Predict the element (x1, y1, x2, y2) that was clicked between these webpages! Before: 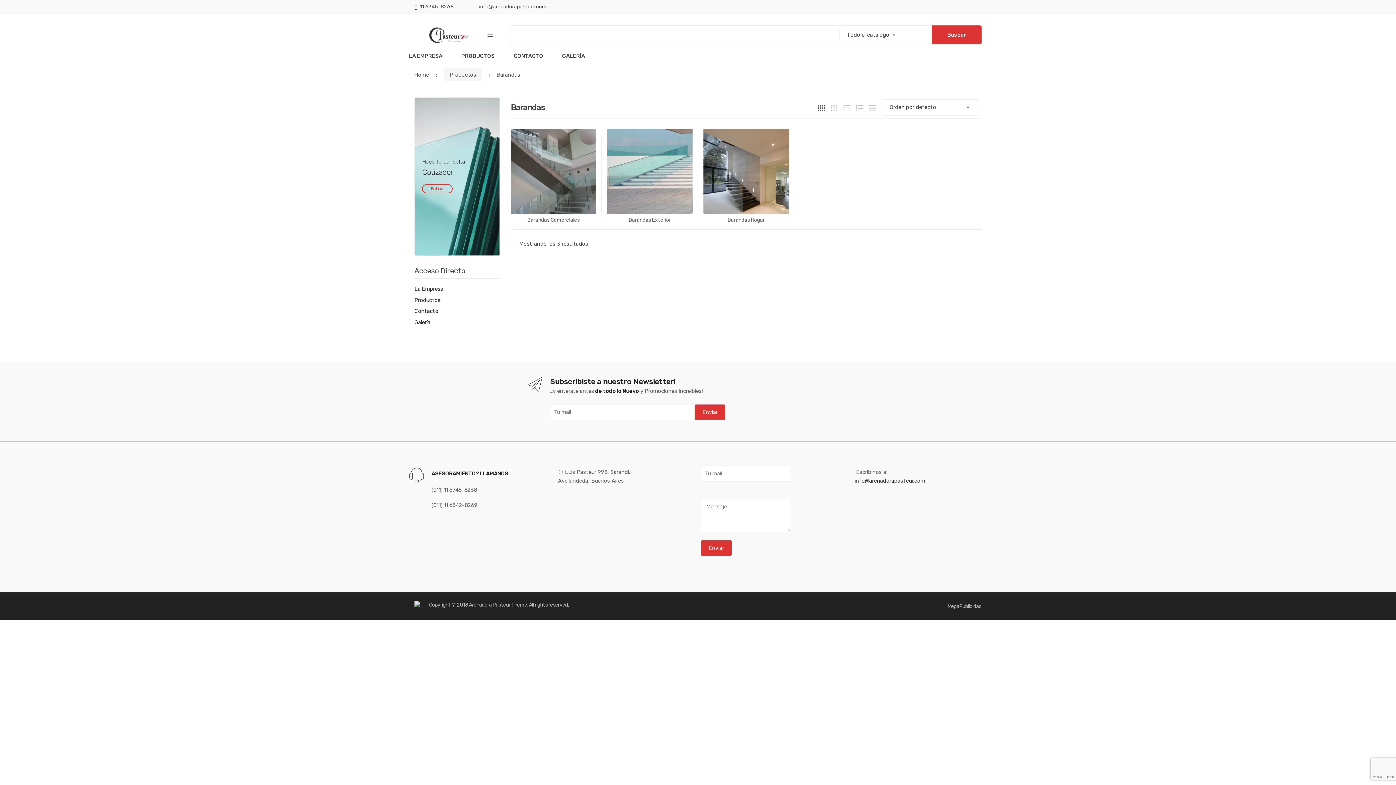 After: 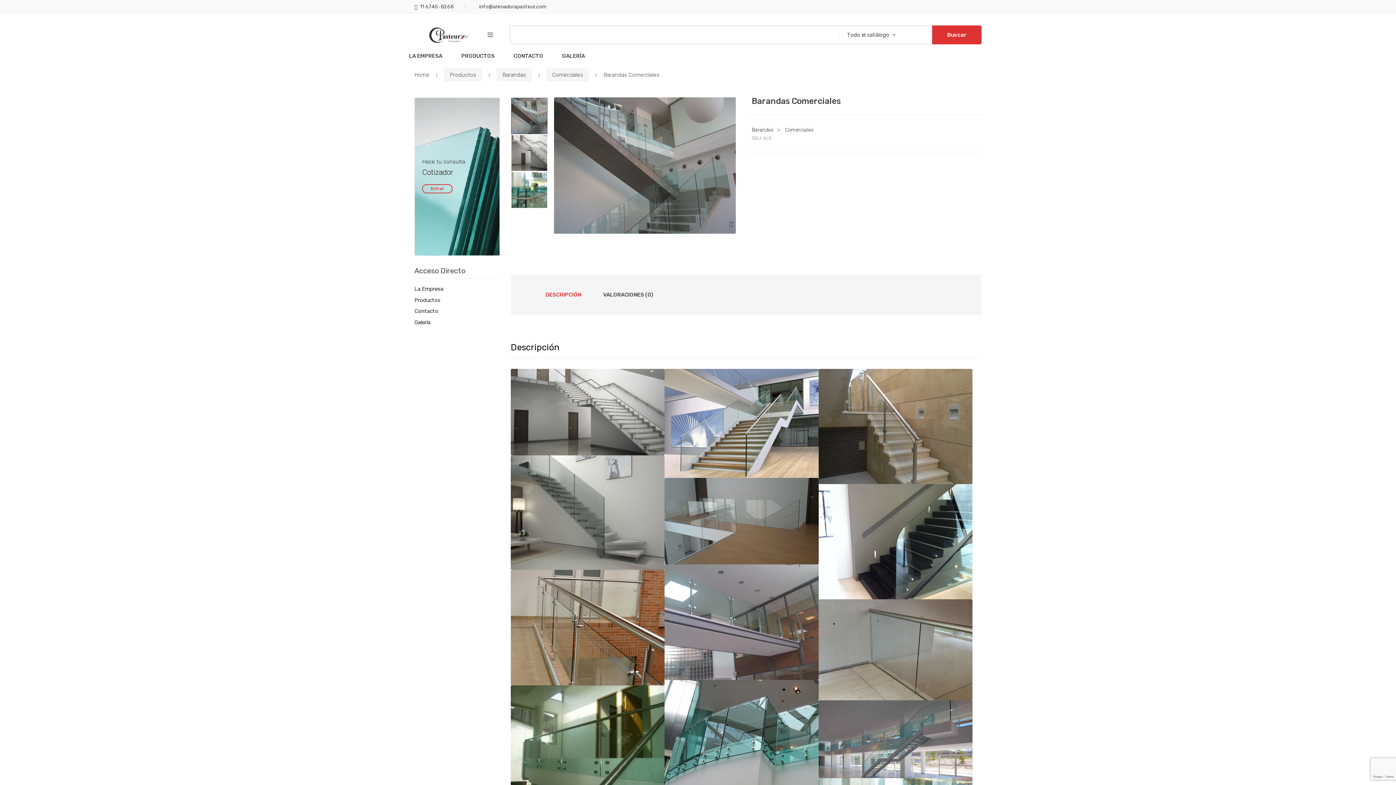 Action: bbox: (510, 128, 596, 223) label: Barandas Comerciales